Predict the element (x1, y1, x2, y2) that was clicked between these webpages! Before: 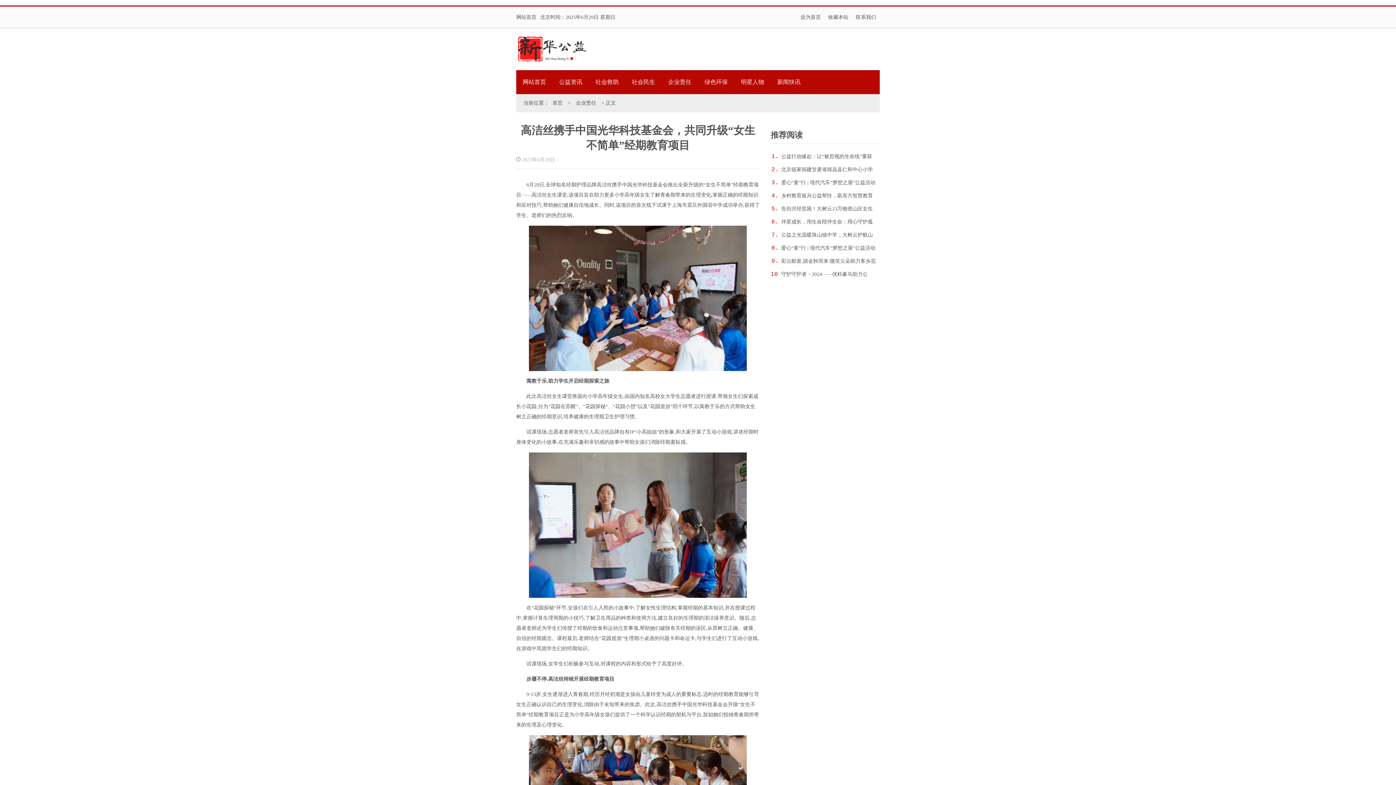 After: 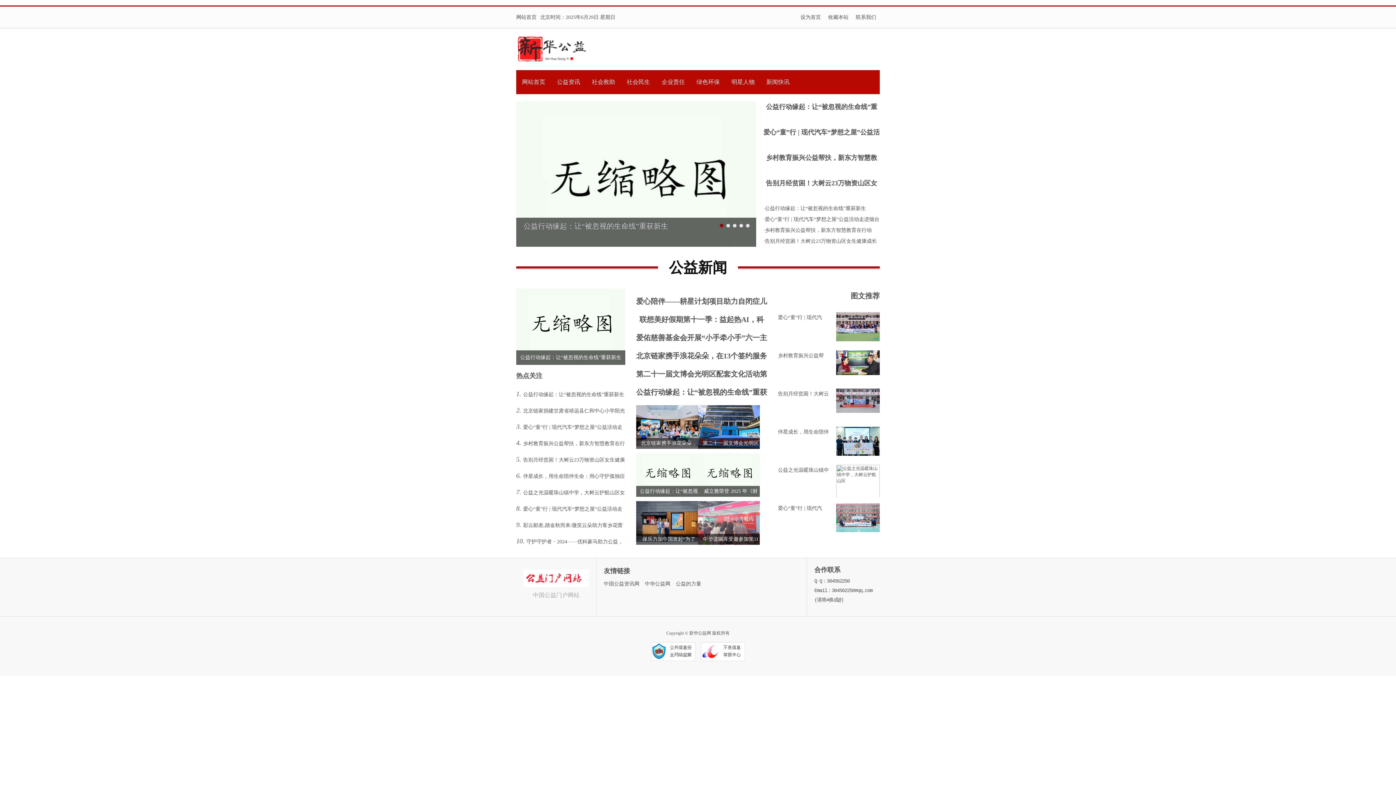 Action: bbox: (516, 35, 588, 62)